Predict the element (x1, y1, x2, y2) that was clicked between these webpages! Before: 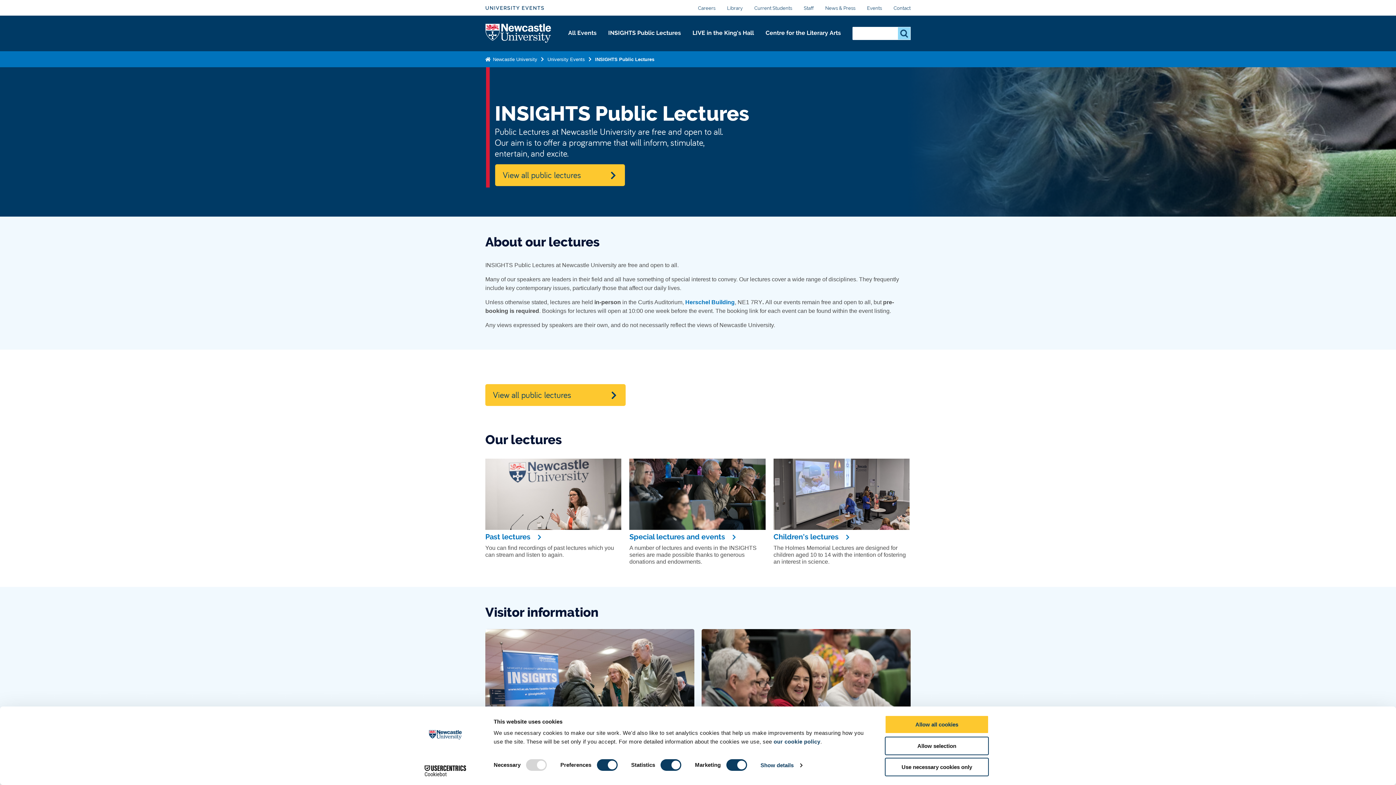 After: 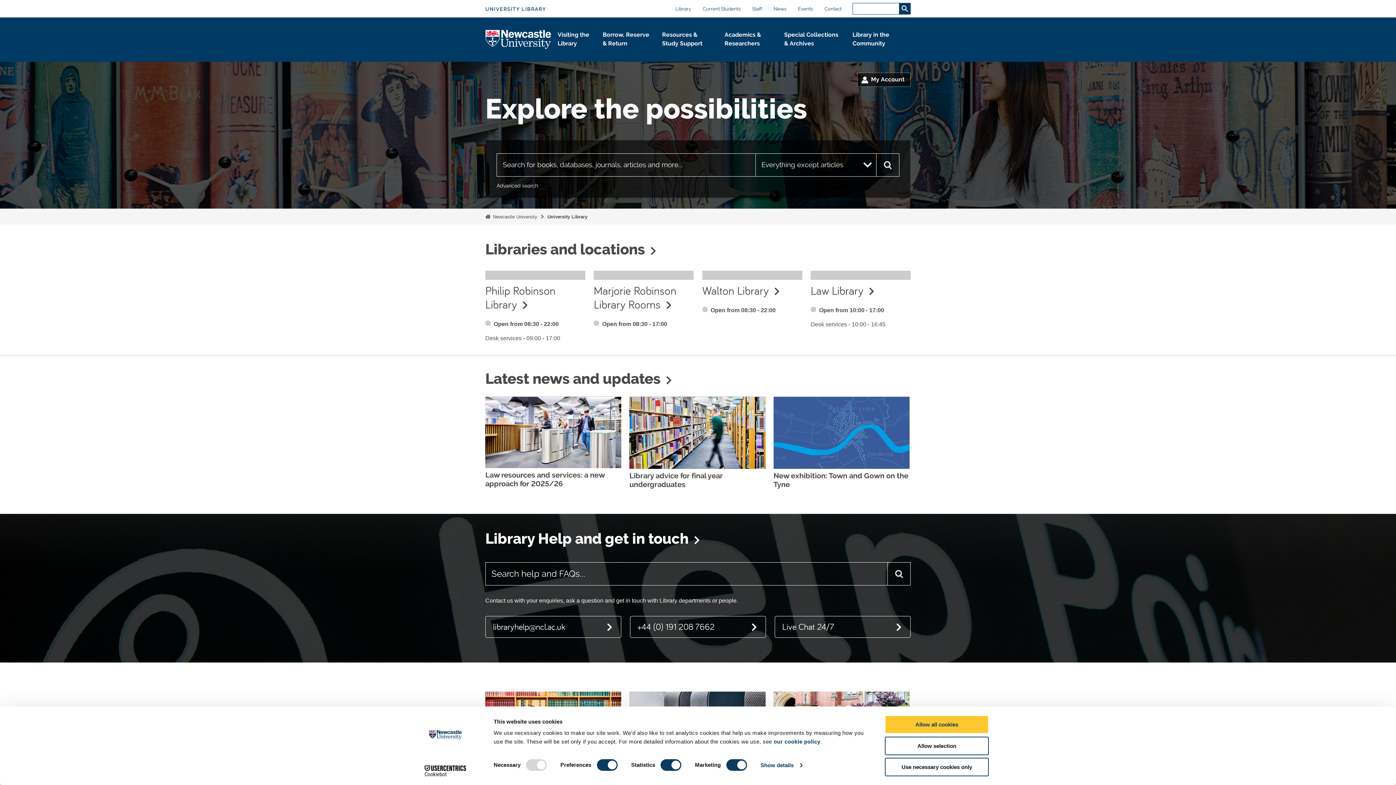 Action: label: Library bbox: (727, 5, 742, 10)